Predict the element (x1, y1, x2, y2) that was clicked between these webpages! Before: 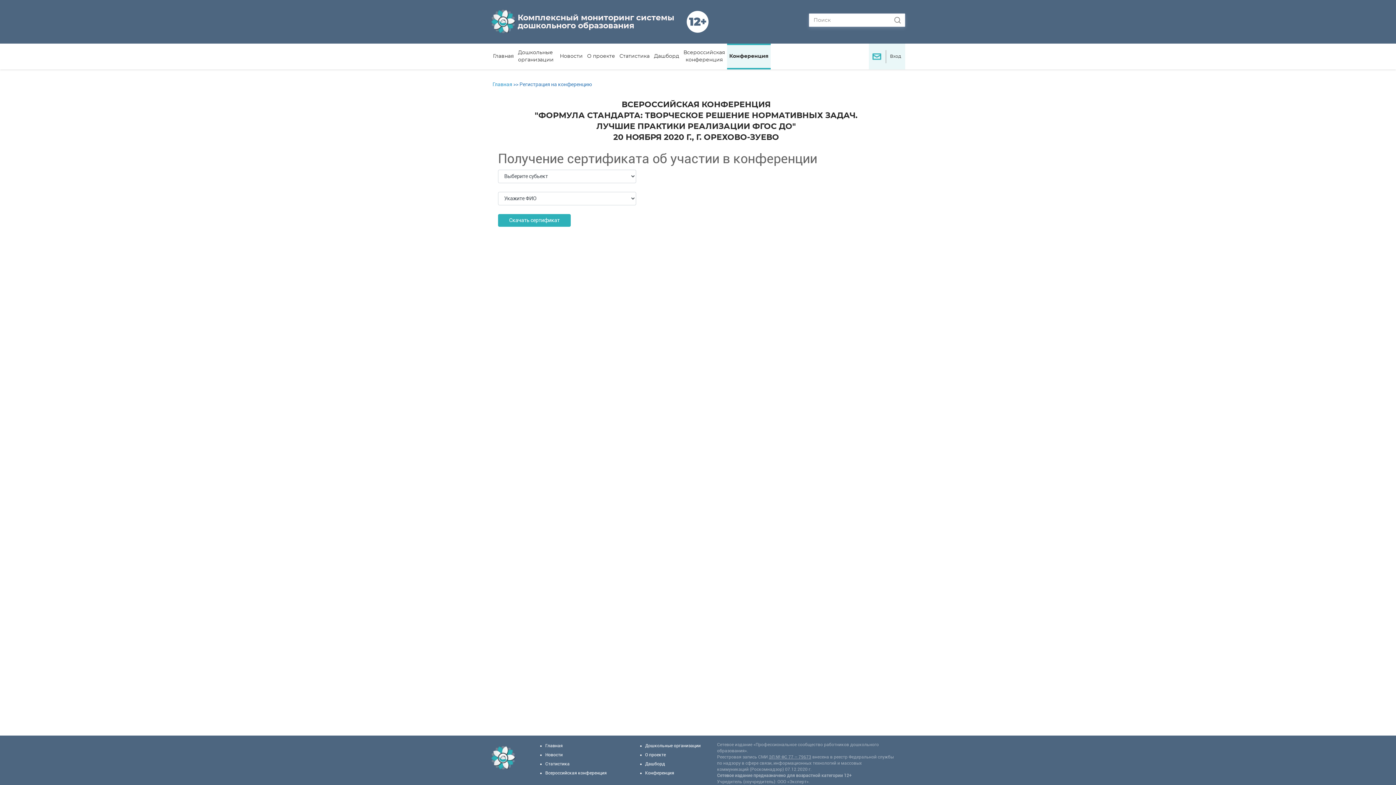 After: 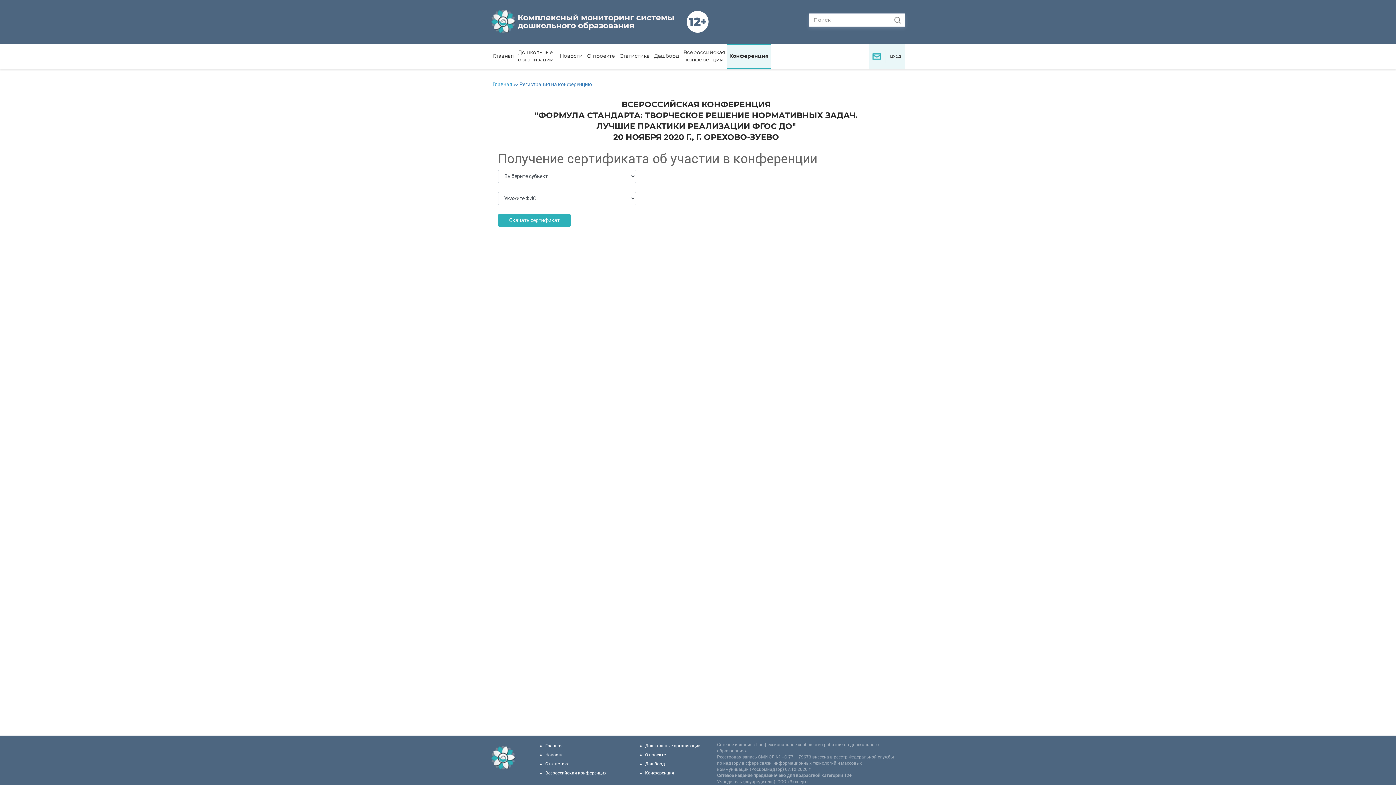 Action: bbox: (645, 770, 674, 776) label: Конференция